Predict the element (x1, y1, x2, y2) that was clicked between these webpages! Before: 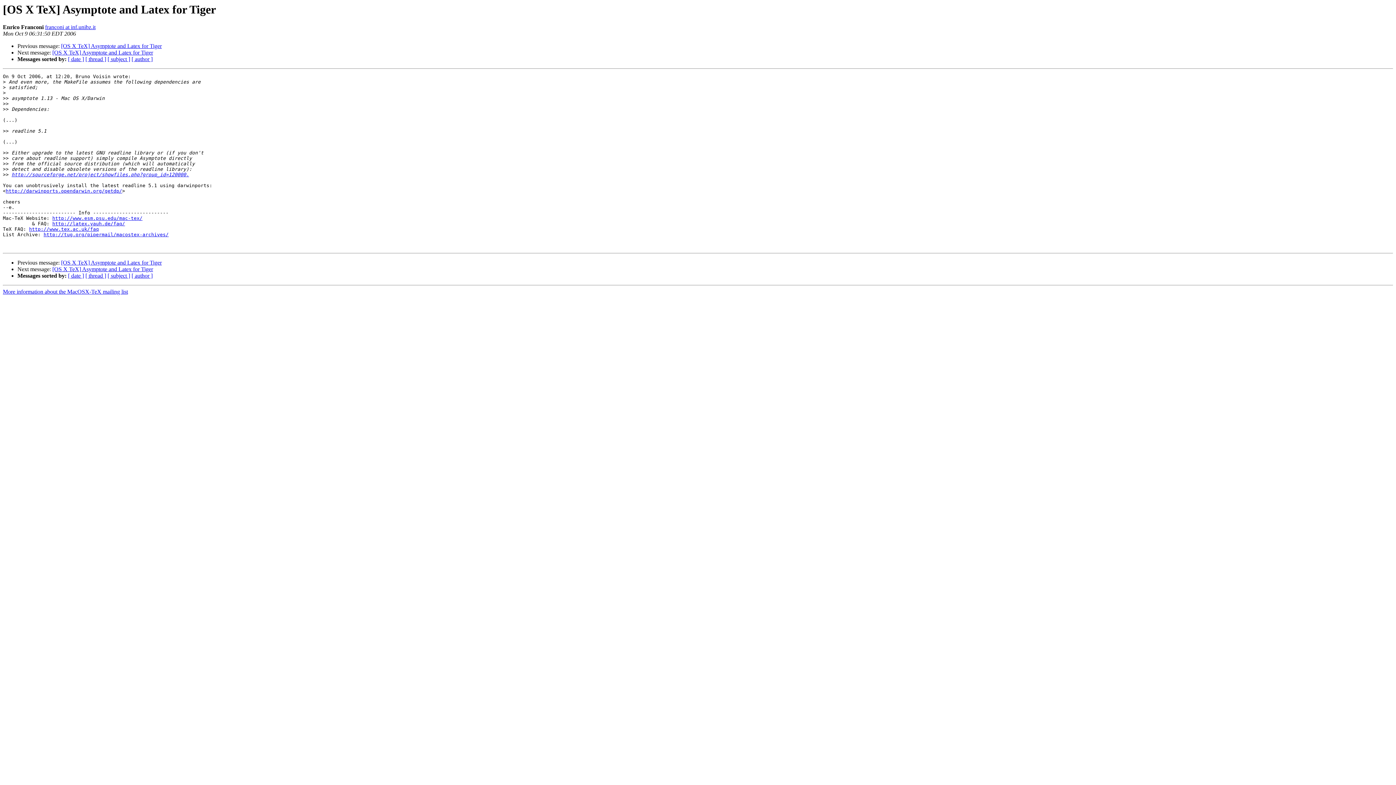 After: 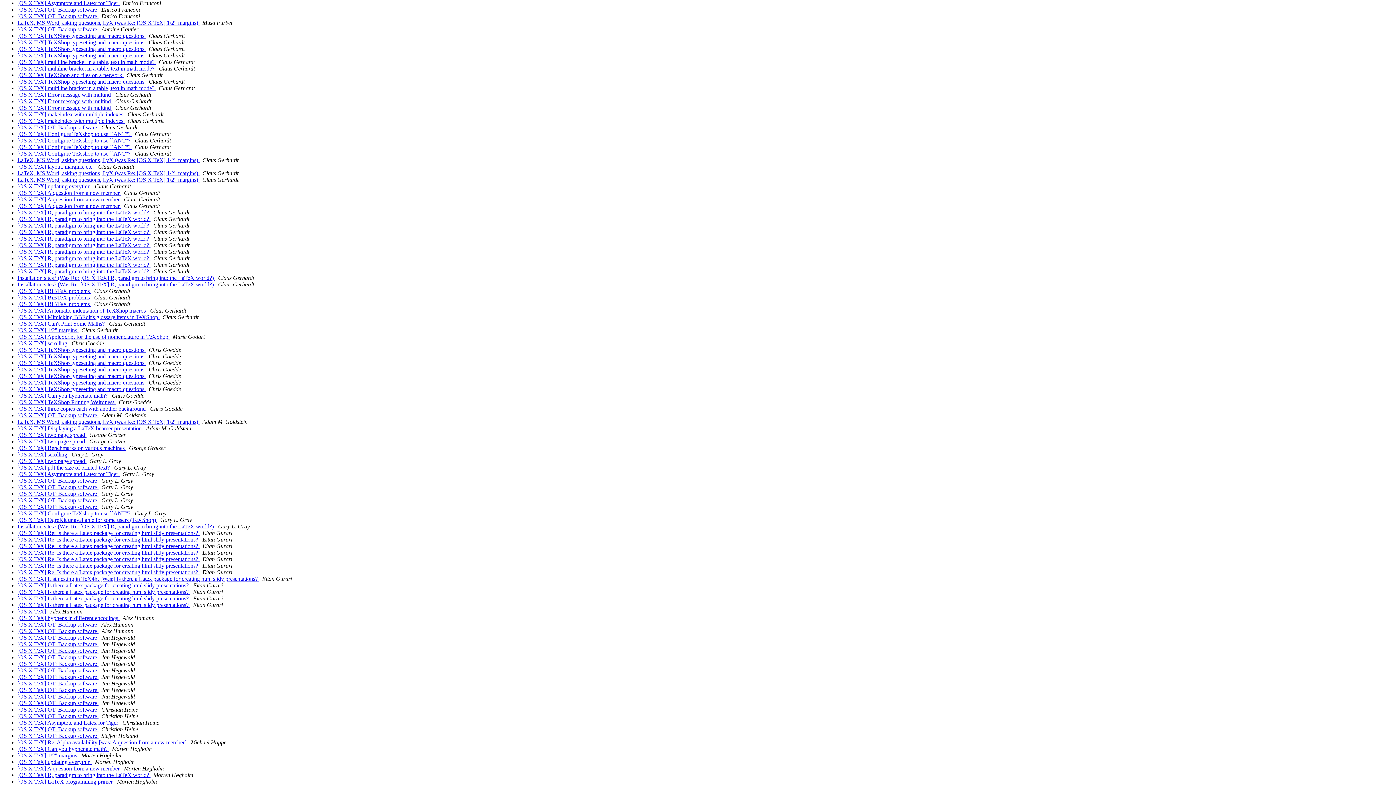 Action: label: [ author ] bbox: (131, 56, 152, 62)